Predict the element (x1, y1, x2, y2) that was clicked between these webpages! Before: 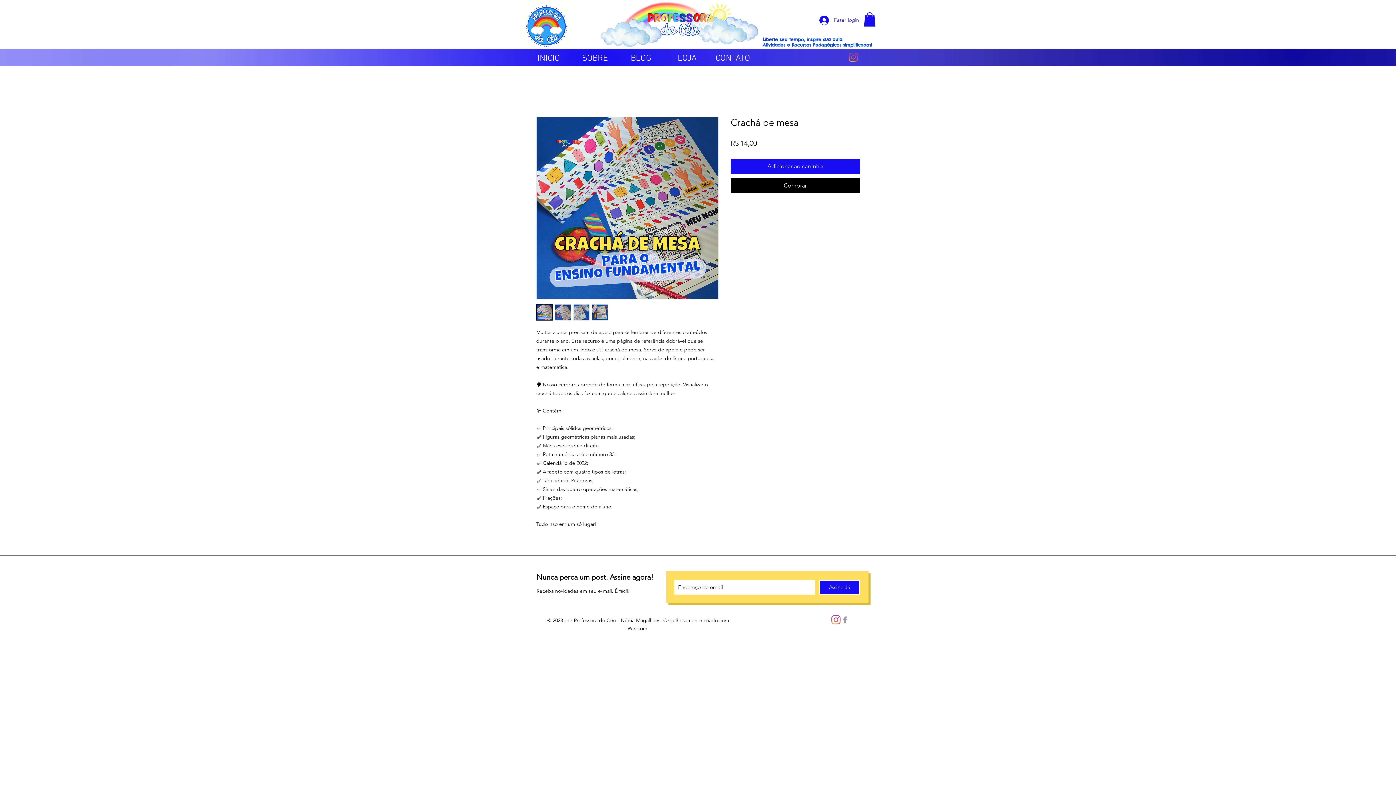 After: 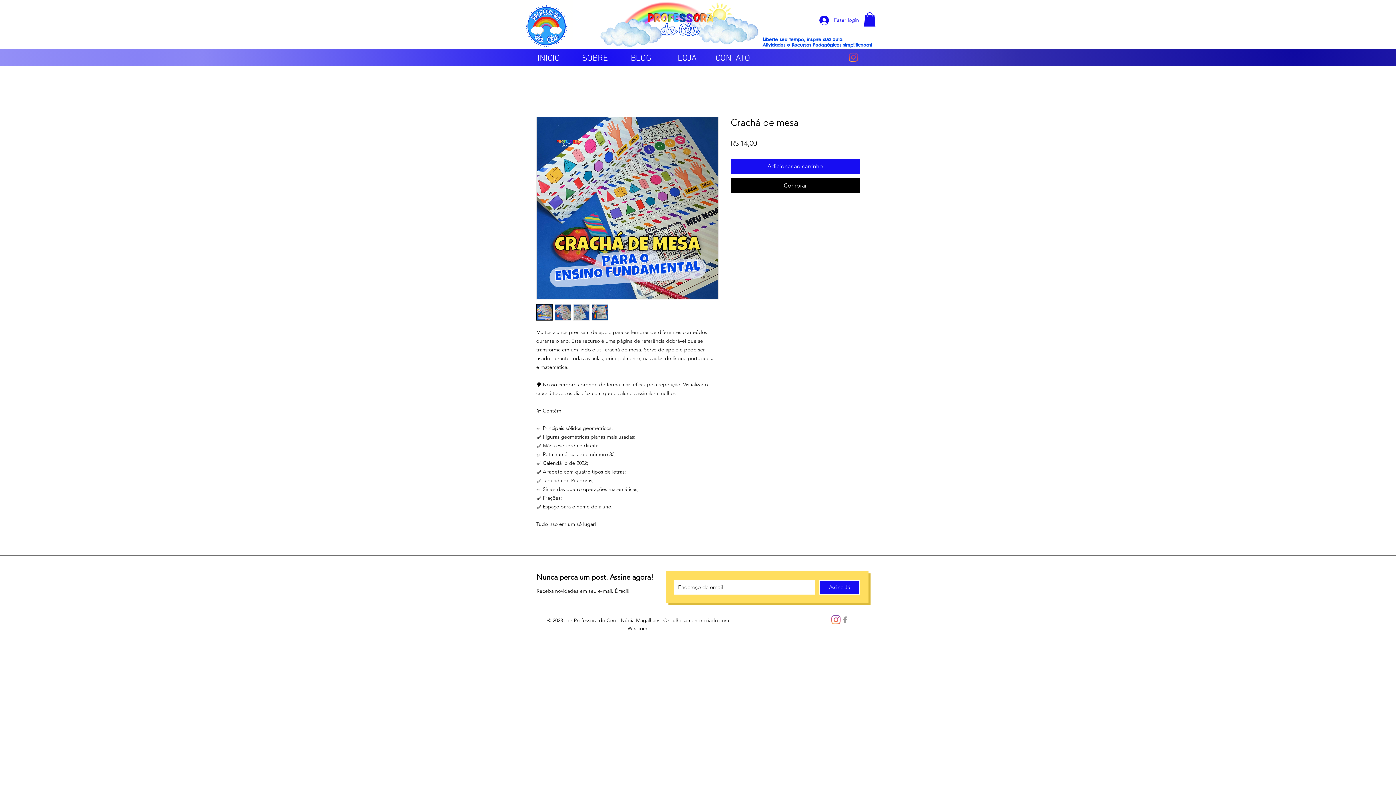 Action: bbox: (536, 304, 552, 320)